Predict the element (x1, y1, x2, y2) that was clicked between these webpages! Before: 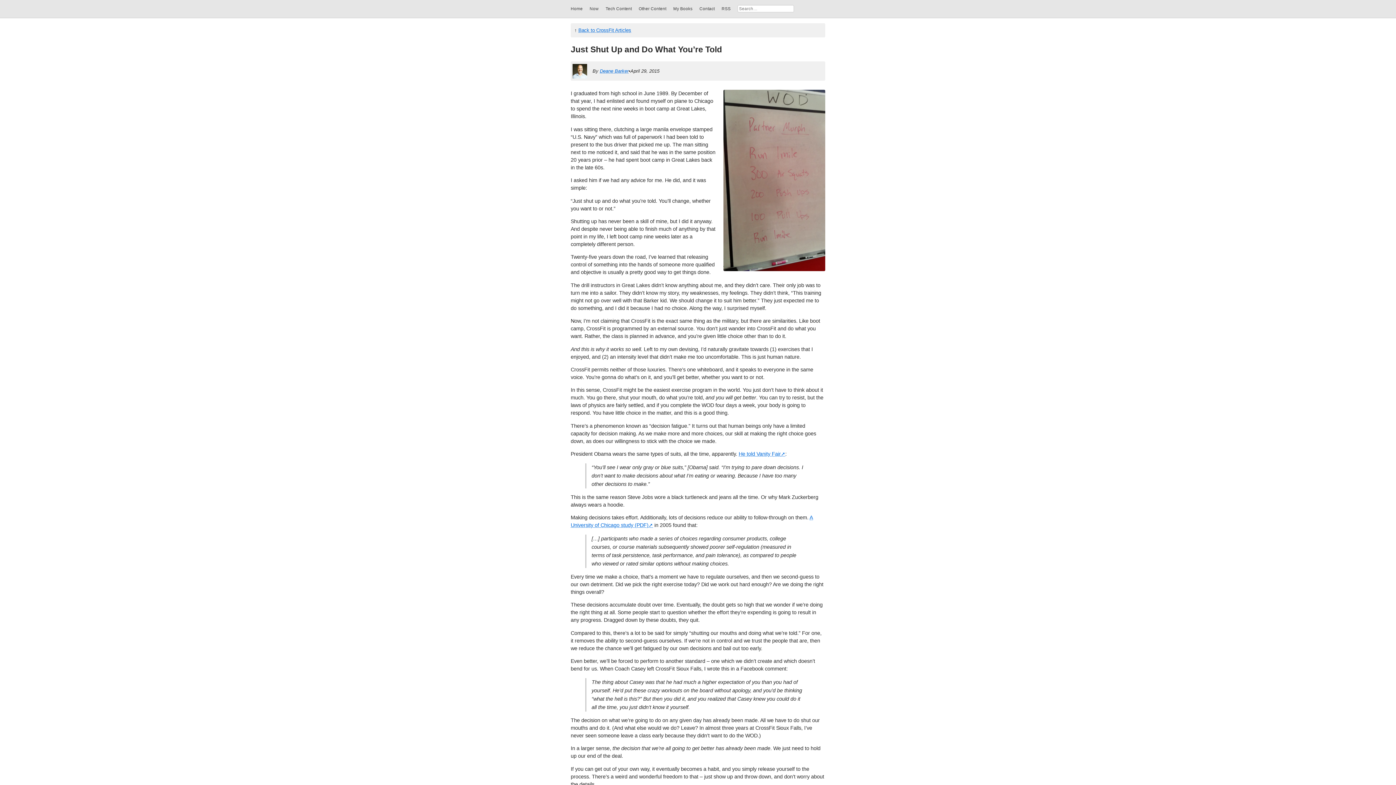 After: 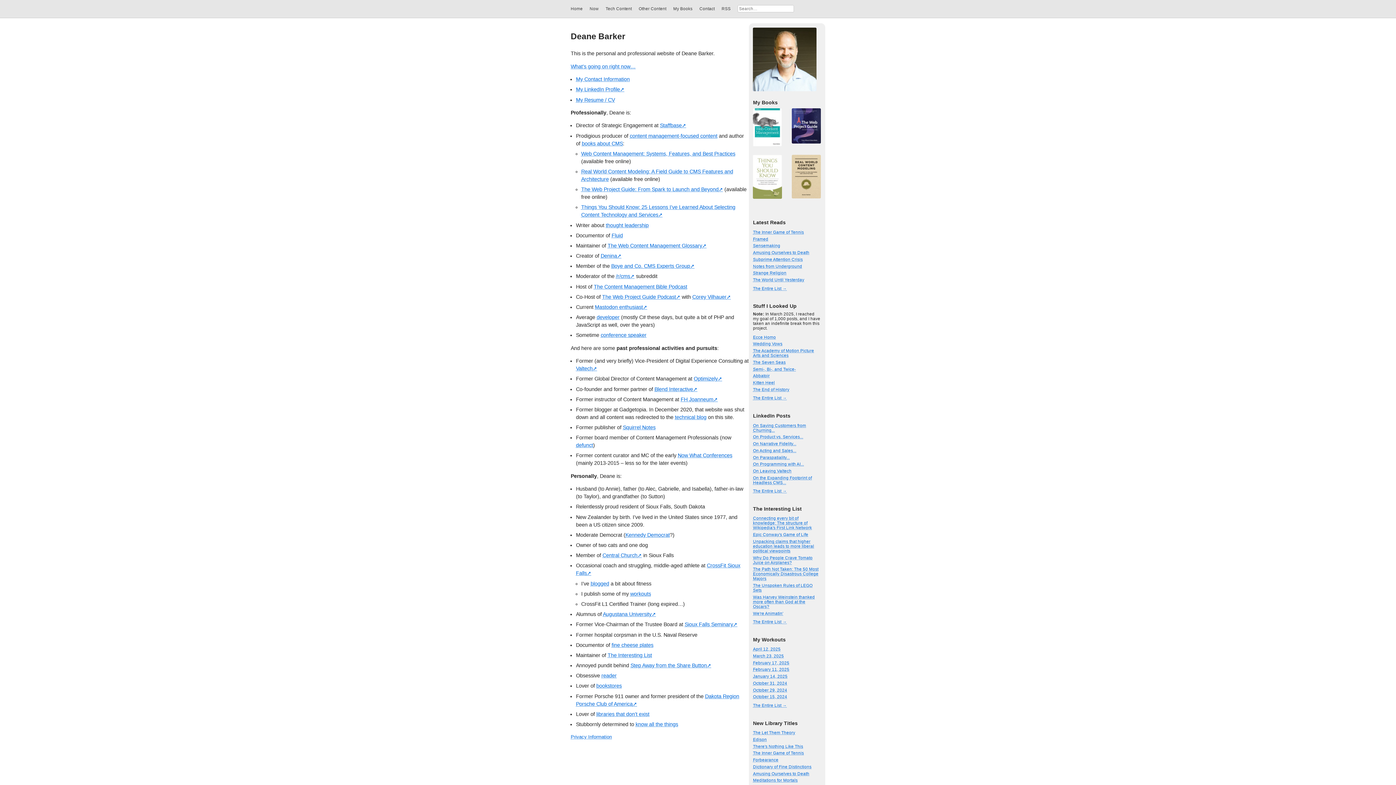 Action: label: Home bbox: (570, 6, 582, 11)